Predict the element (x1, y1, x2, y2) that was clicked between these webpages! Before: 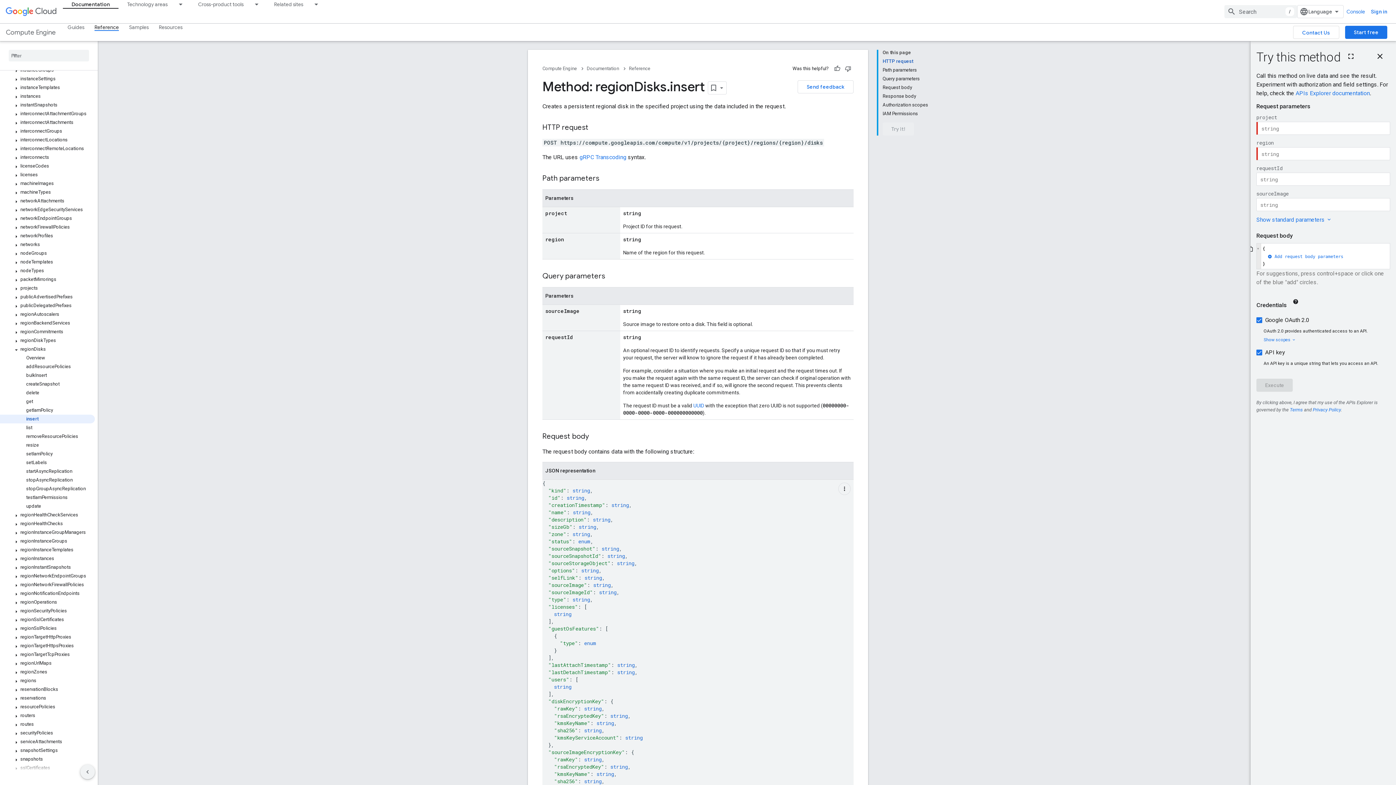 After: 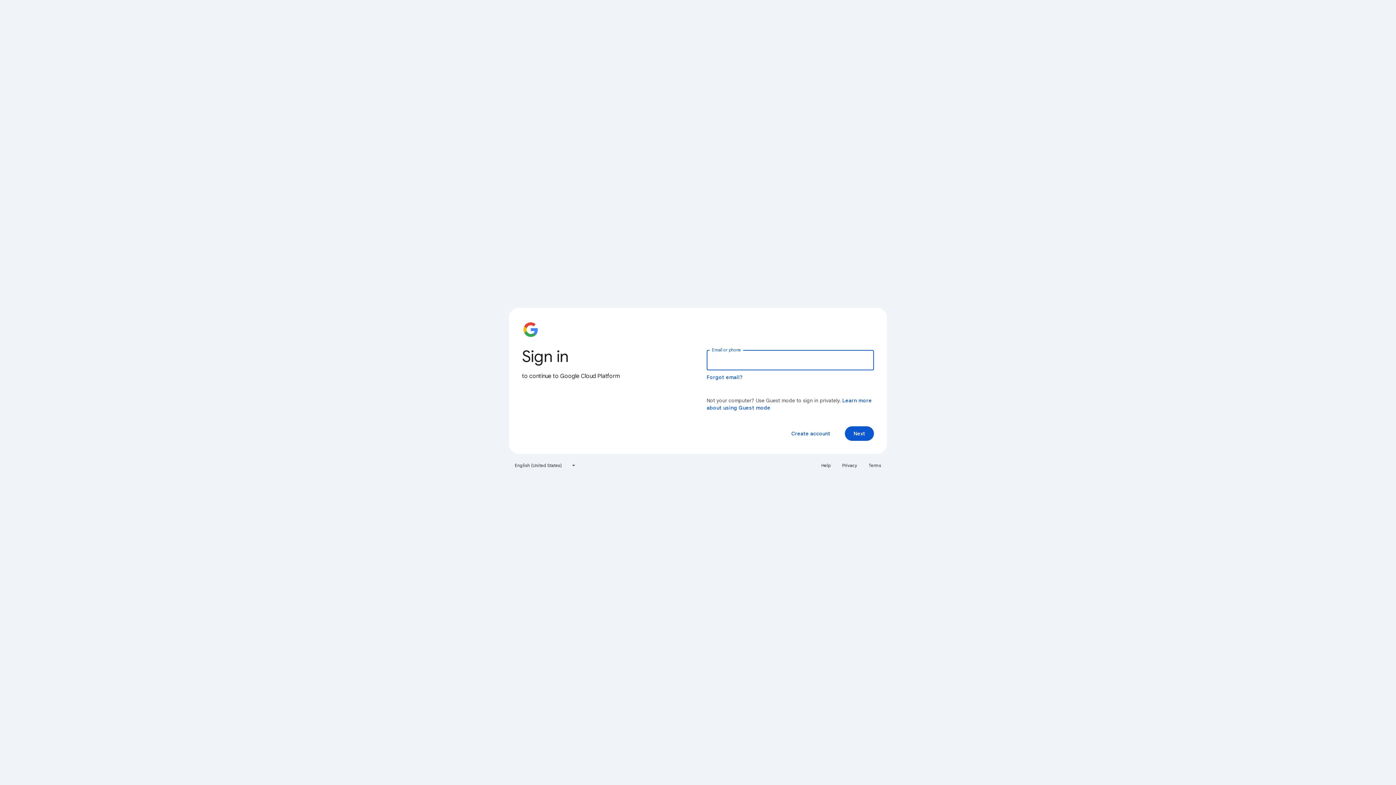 Action: bbox: (1344, 5, 1368, 18) label: Console